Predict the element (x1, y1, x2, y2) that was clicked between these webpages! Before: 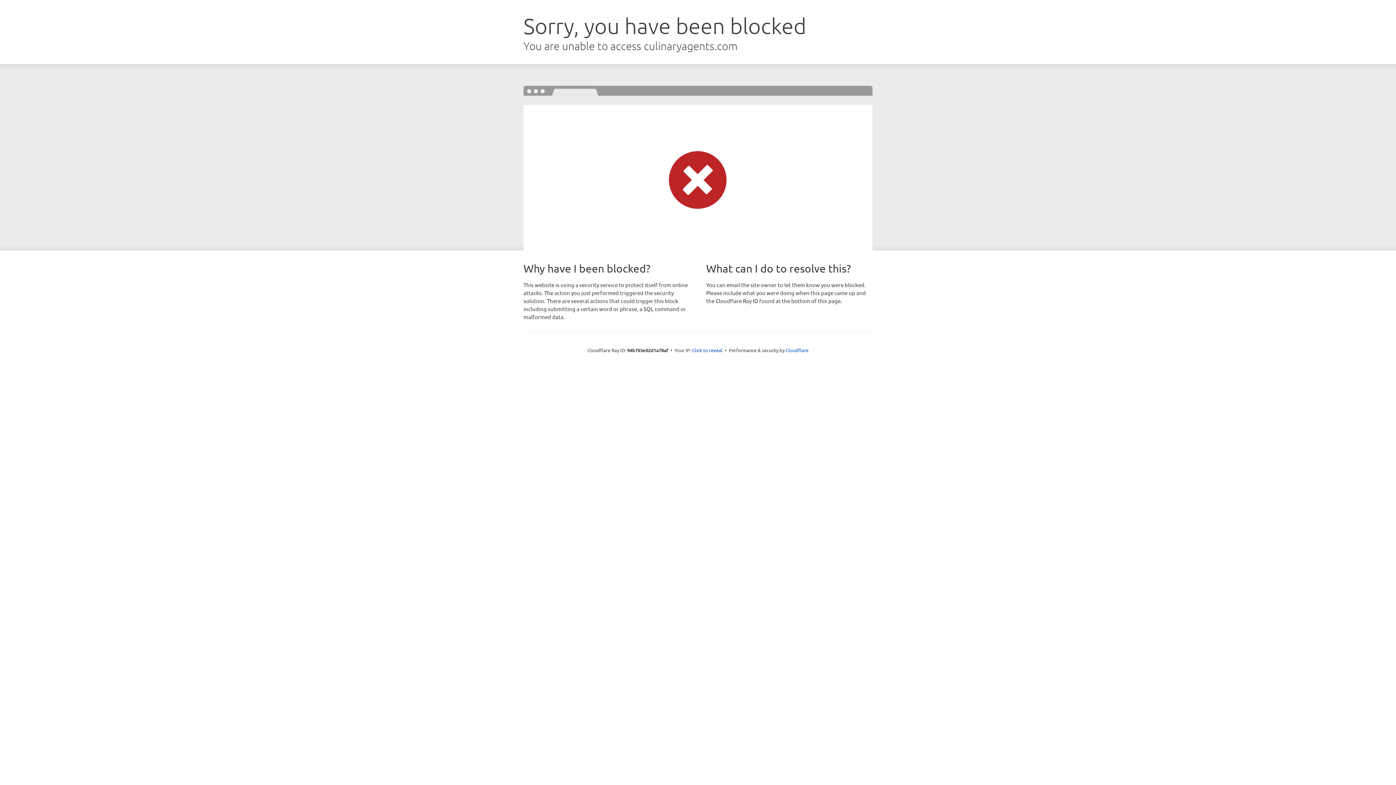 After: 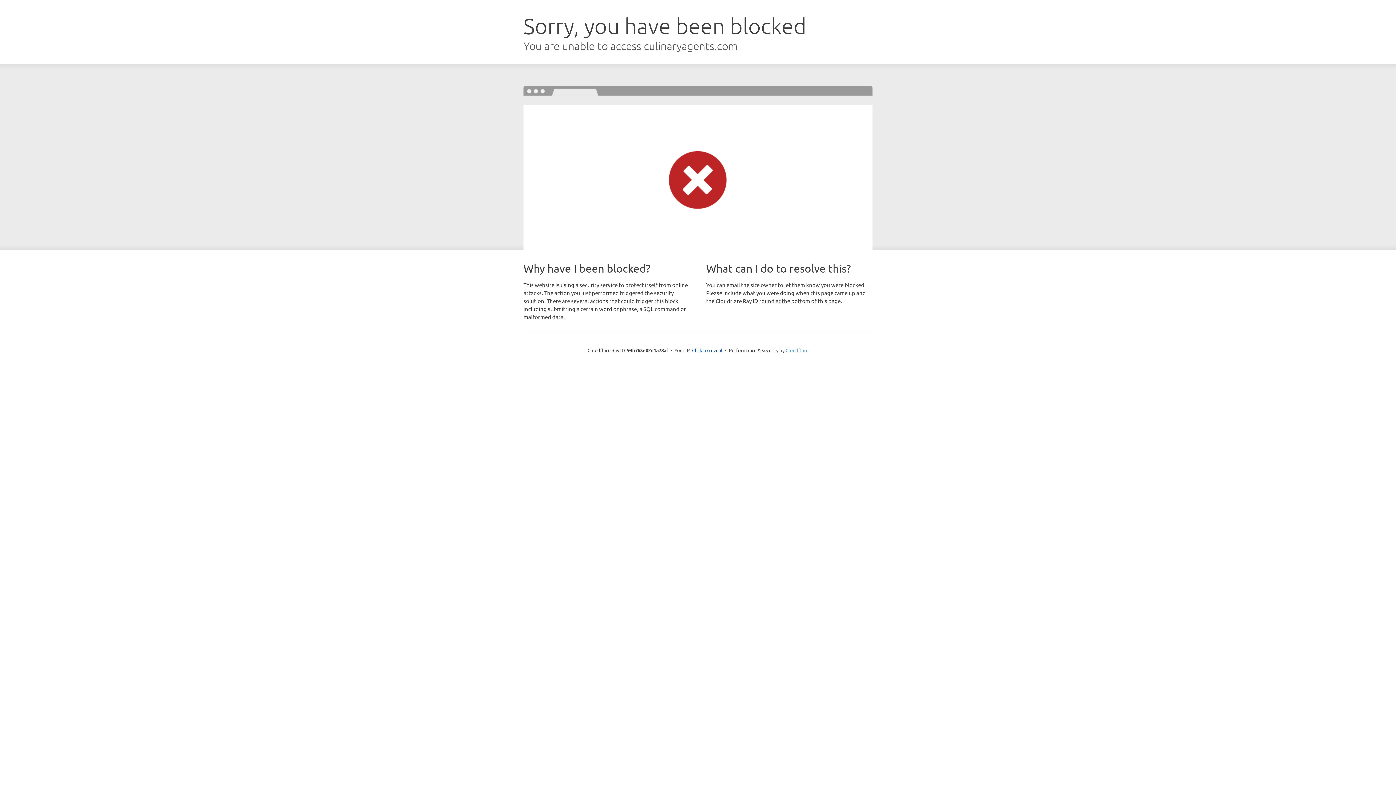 Action: label: Cloudflare bbox: (785, 347, 808, 353)